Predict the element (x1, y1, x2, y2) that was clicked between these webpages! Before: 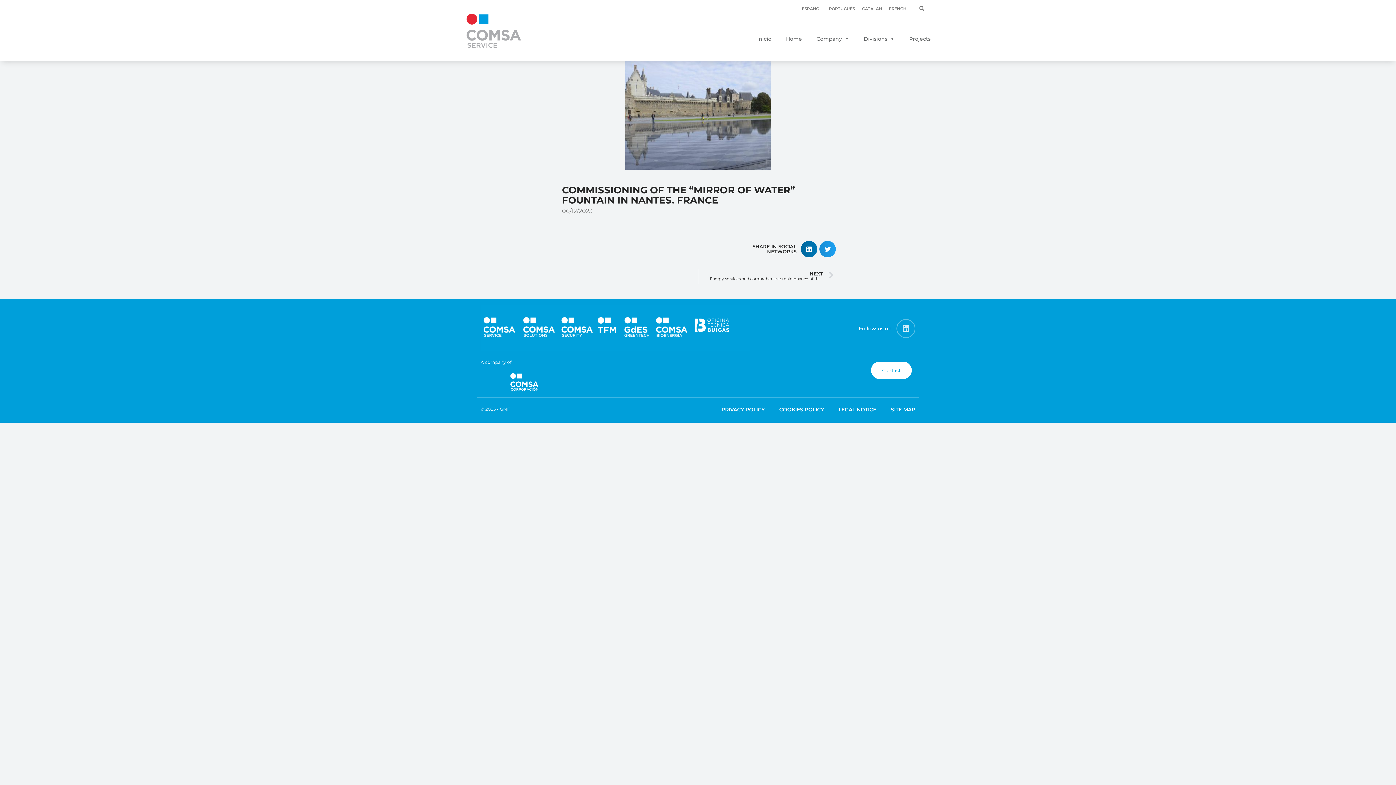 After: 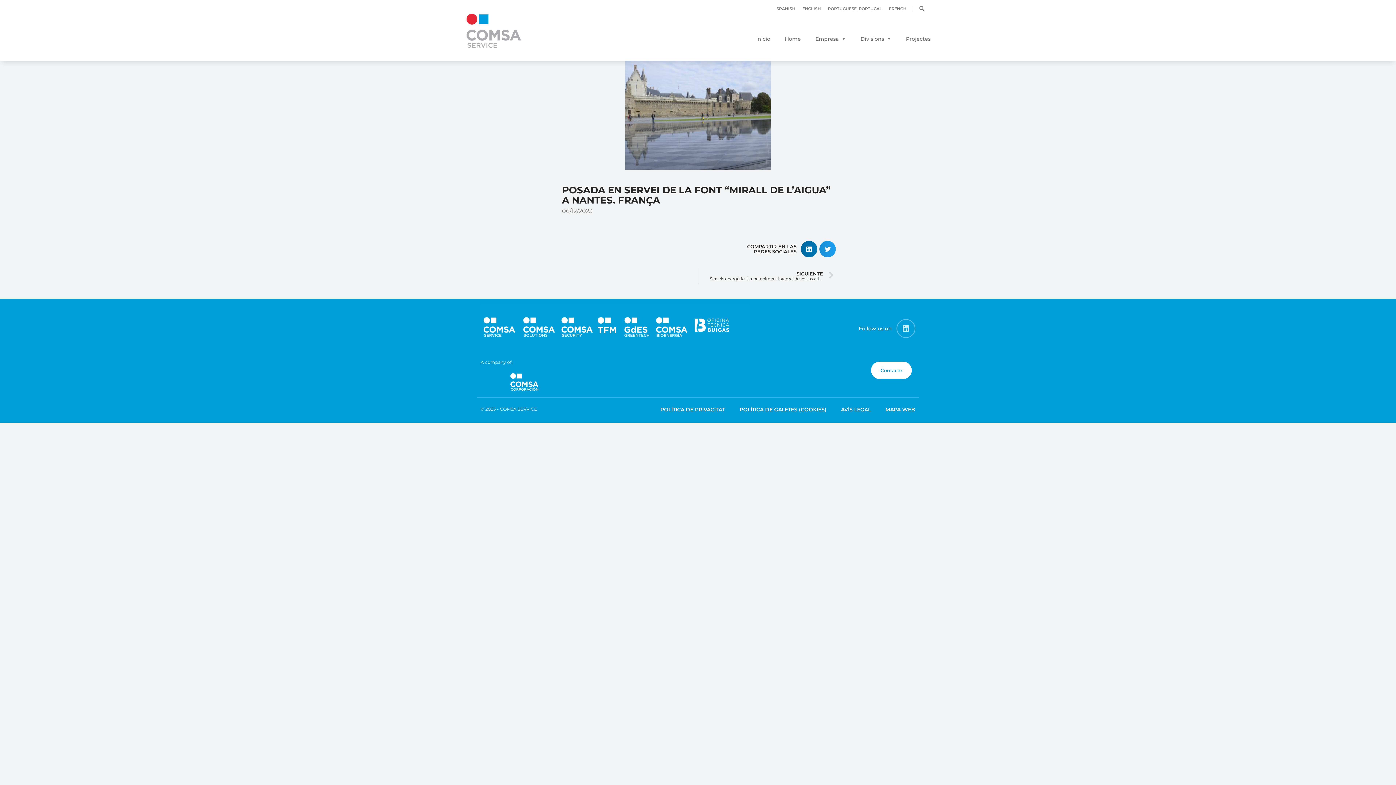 Action: label: CATALAN bbox: (858, 3, 885, 13)